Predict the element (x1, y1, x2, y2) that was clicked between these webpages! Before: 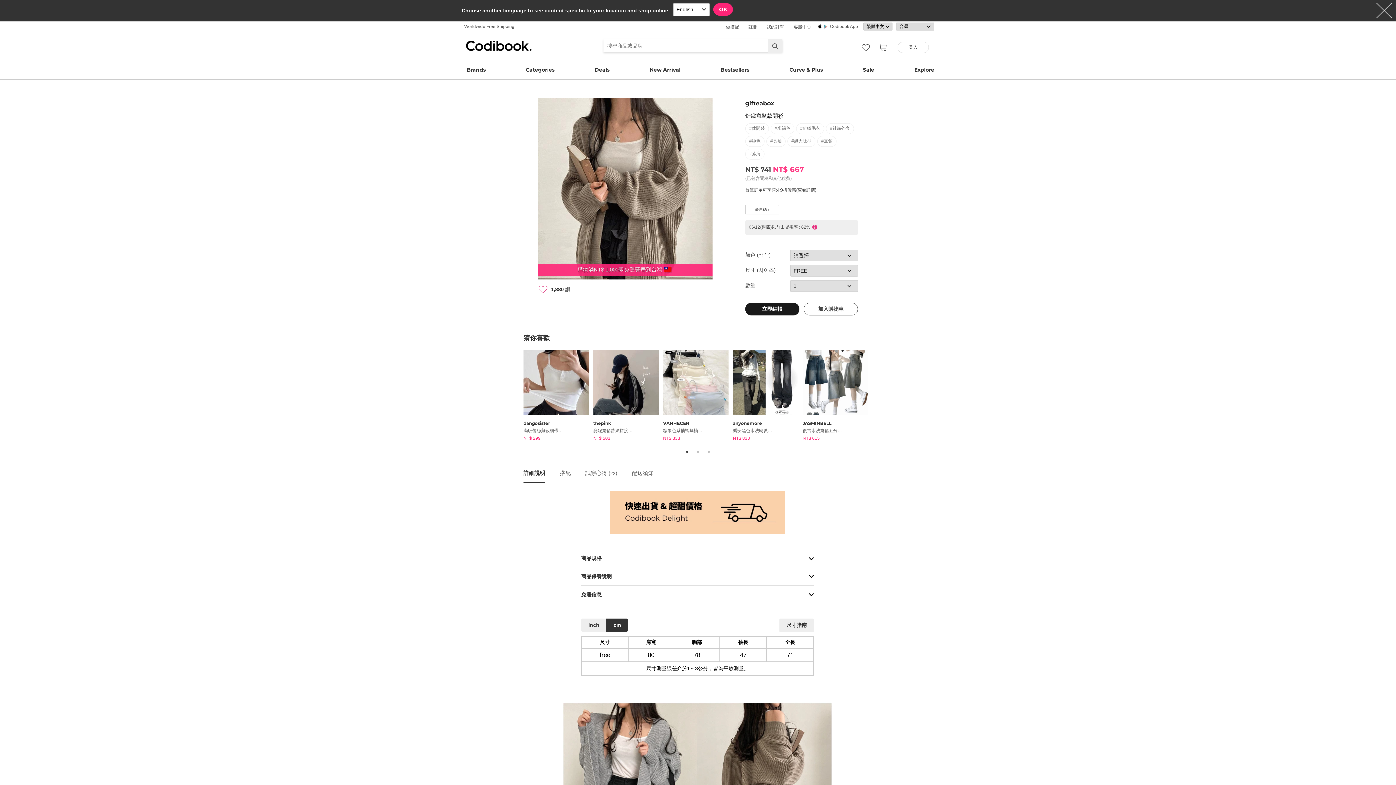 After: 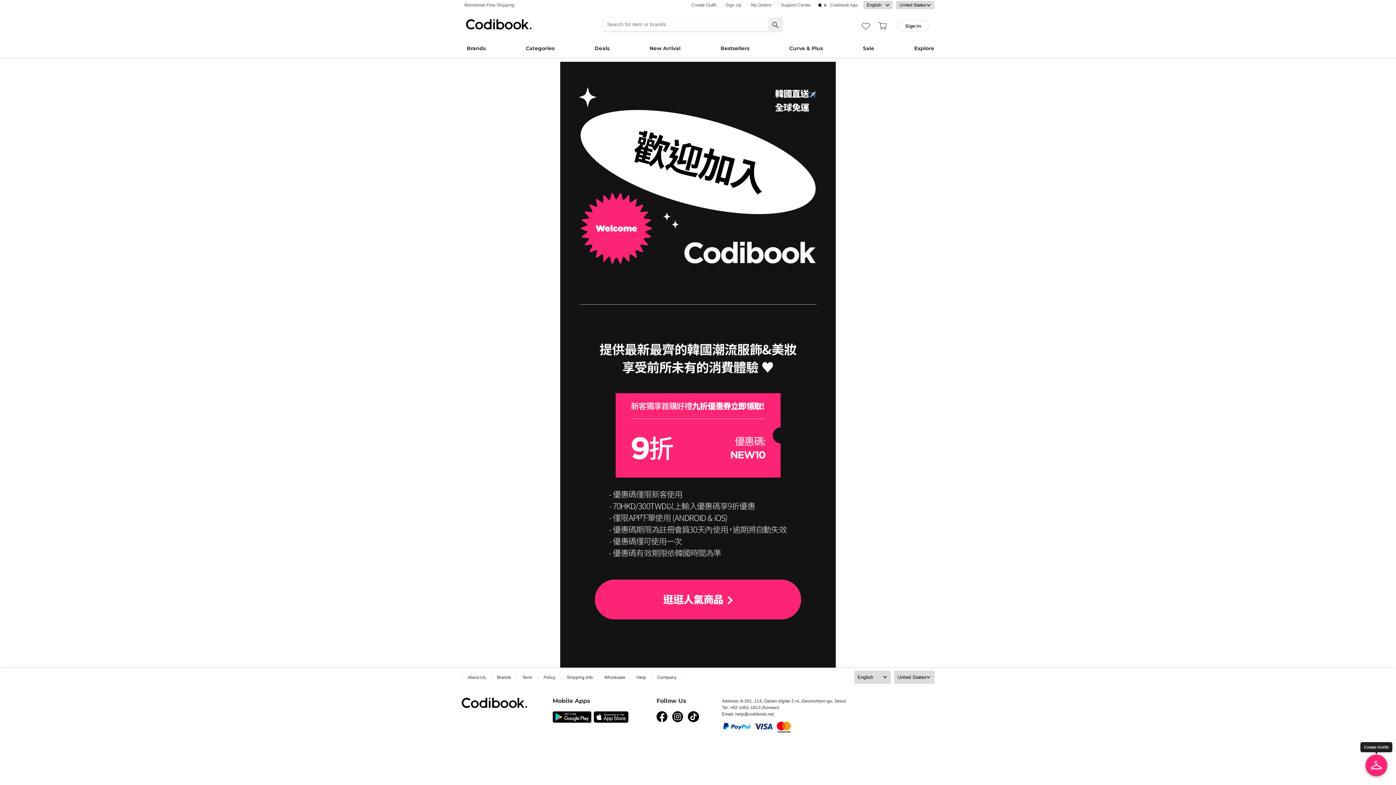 Action: label: 首筆訂單可享額外9折優惠(查看詳情) bbox: (745, 187, 816, 192)